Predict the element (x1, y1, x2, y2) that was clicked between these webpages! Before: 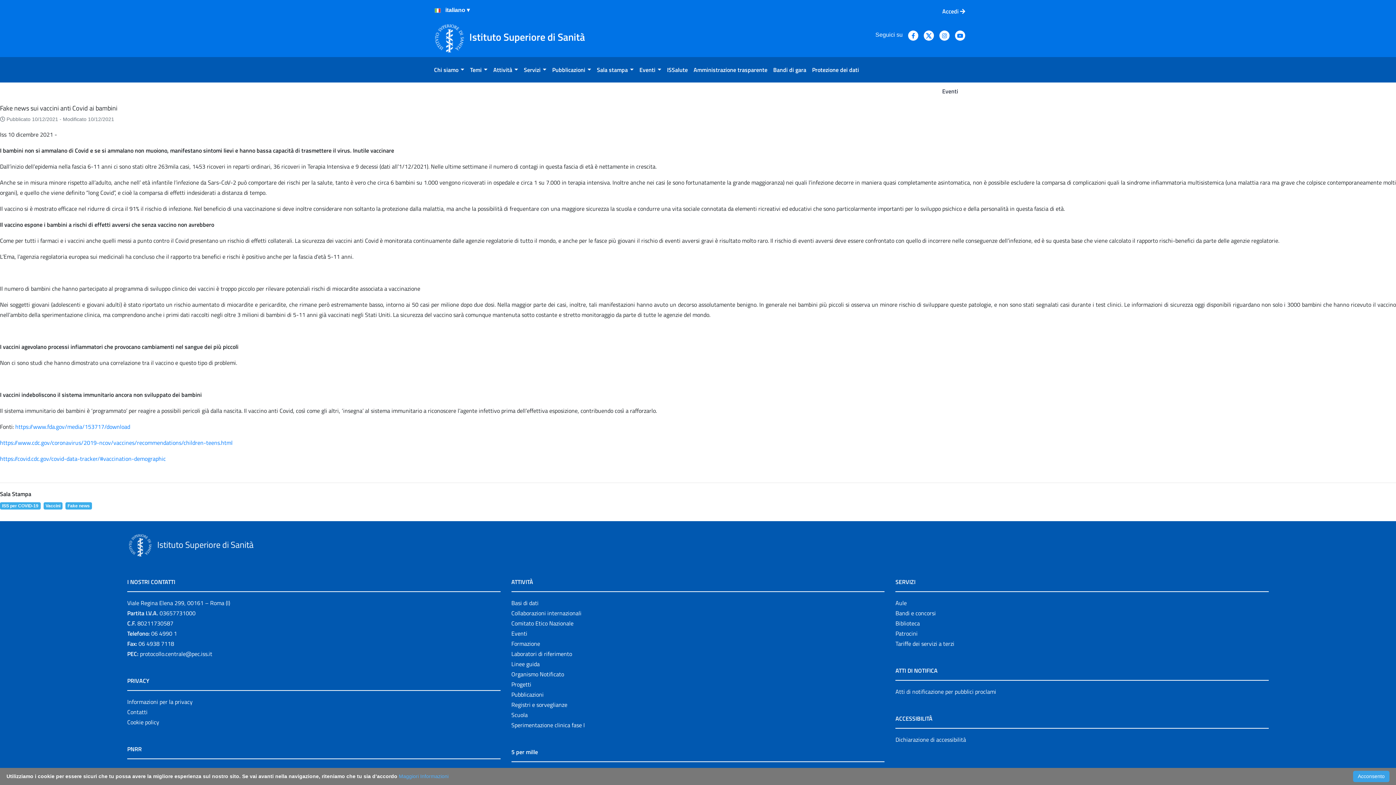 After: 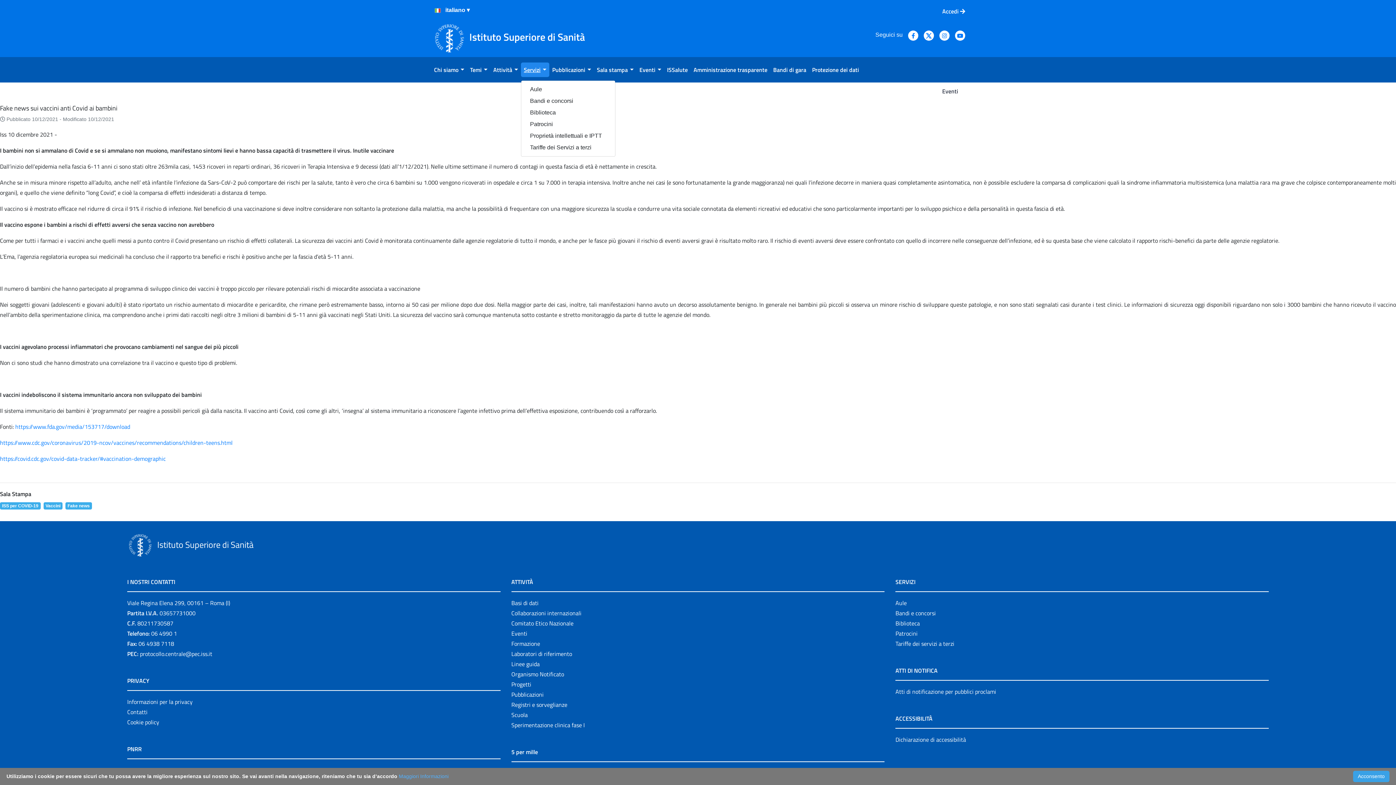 Action: label: Servizi bbox: (521, 62, 549, 77)